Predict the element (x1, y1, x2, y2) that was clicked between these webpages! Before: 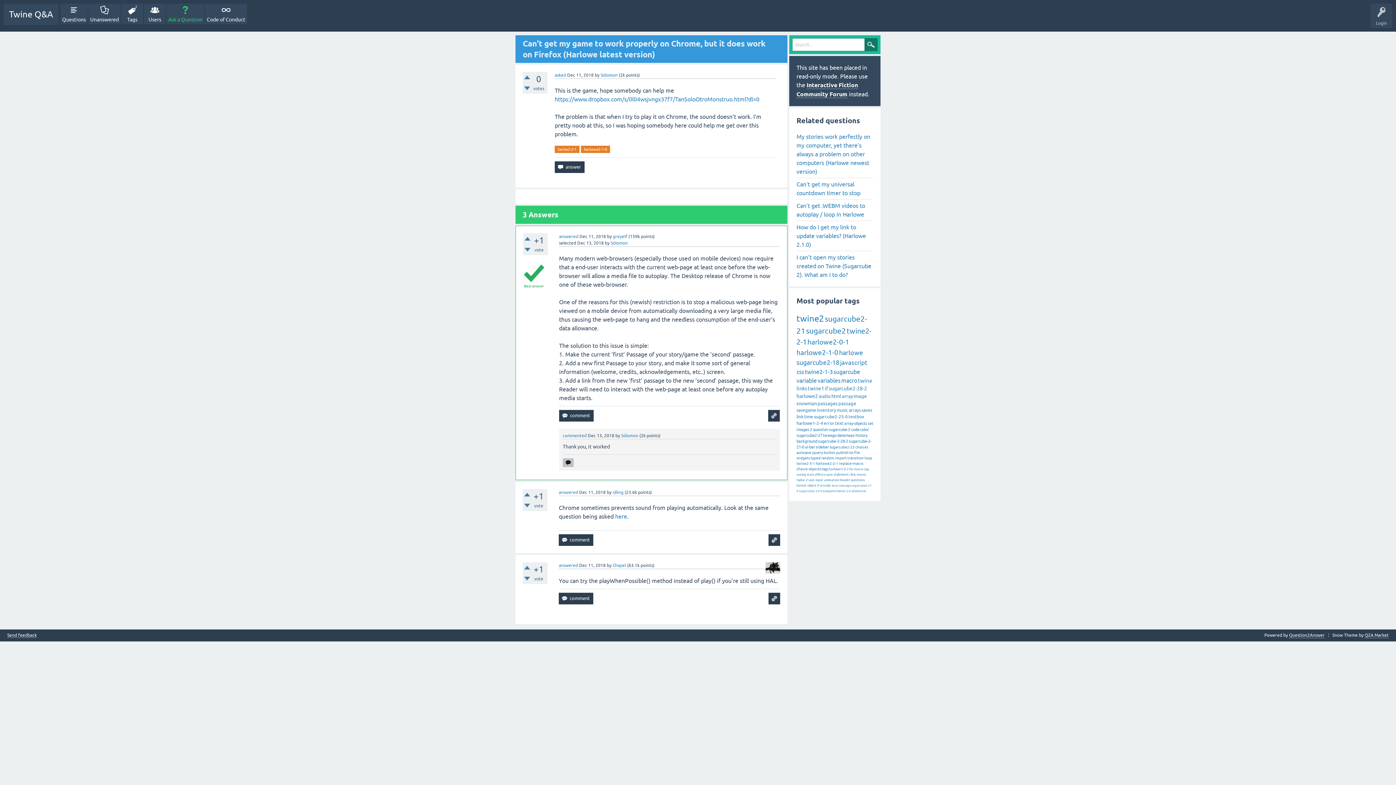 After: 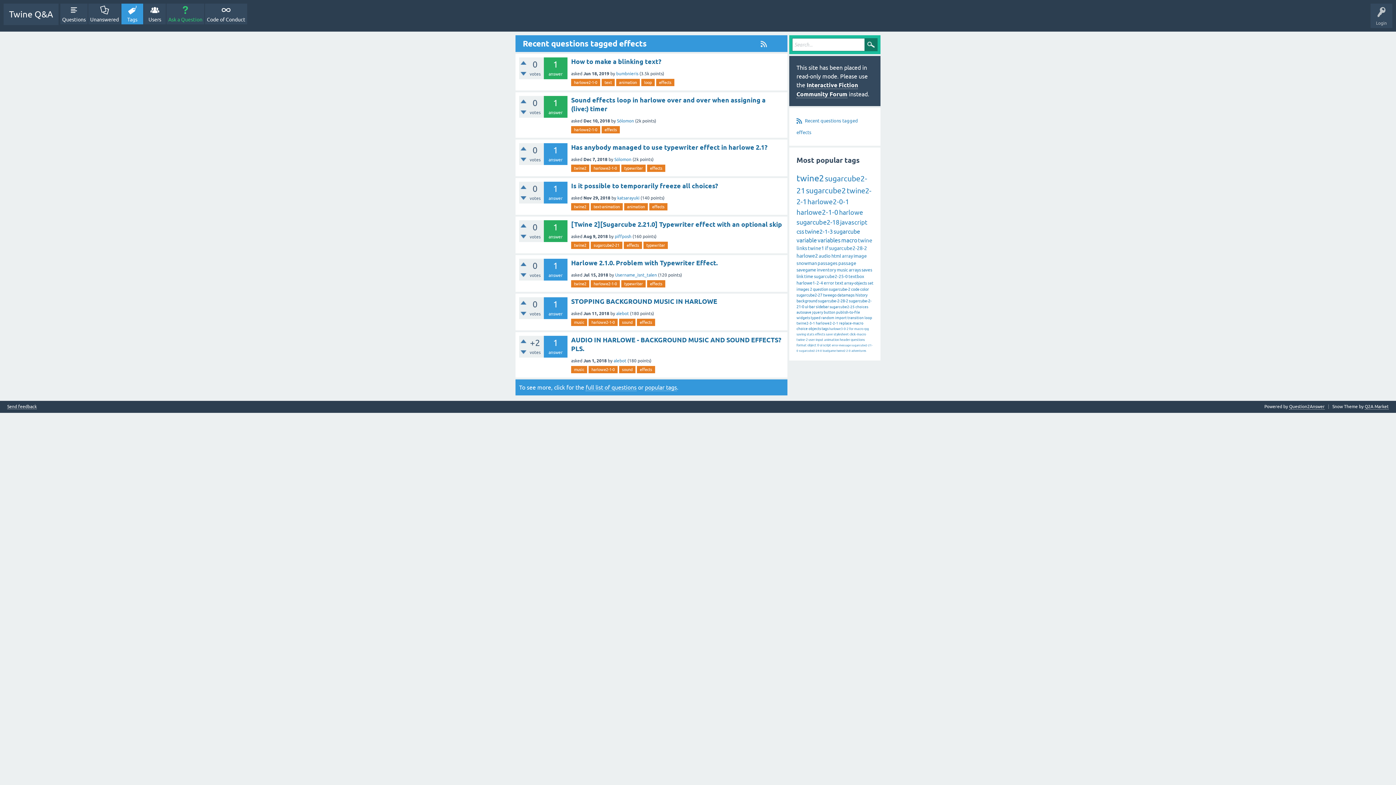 Action: label: effects bbox: (815, 473, 825, 476)